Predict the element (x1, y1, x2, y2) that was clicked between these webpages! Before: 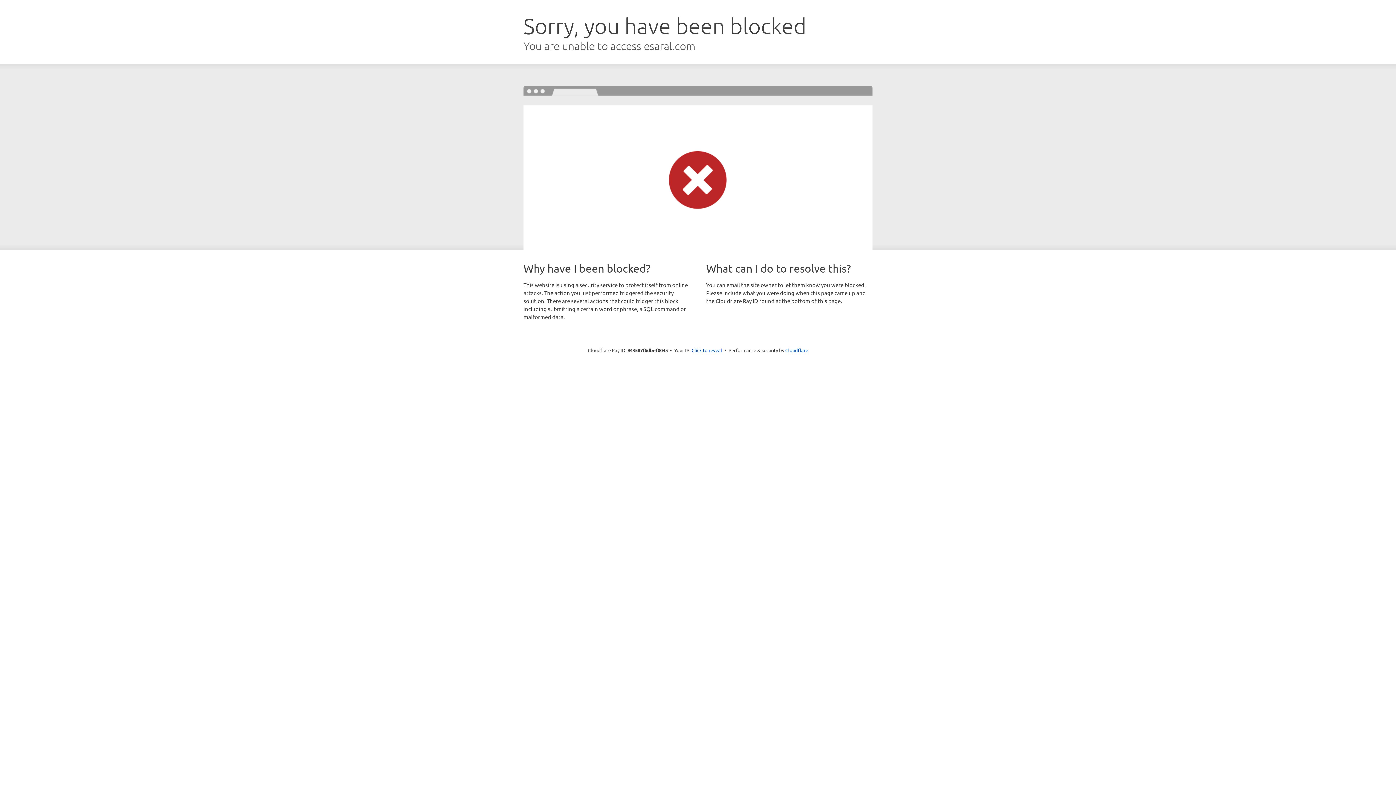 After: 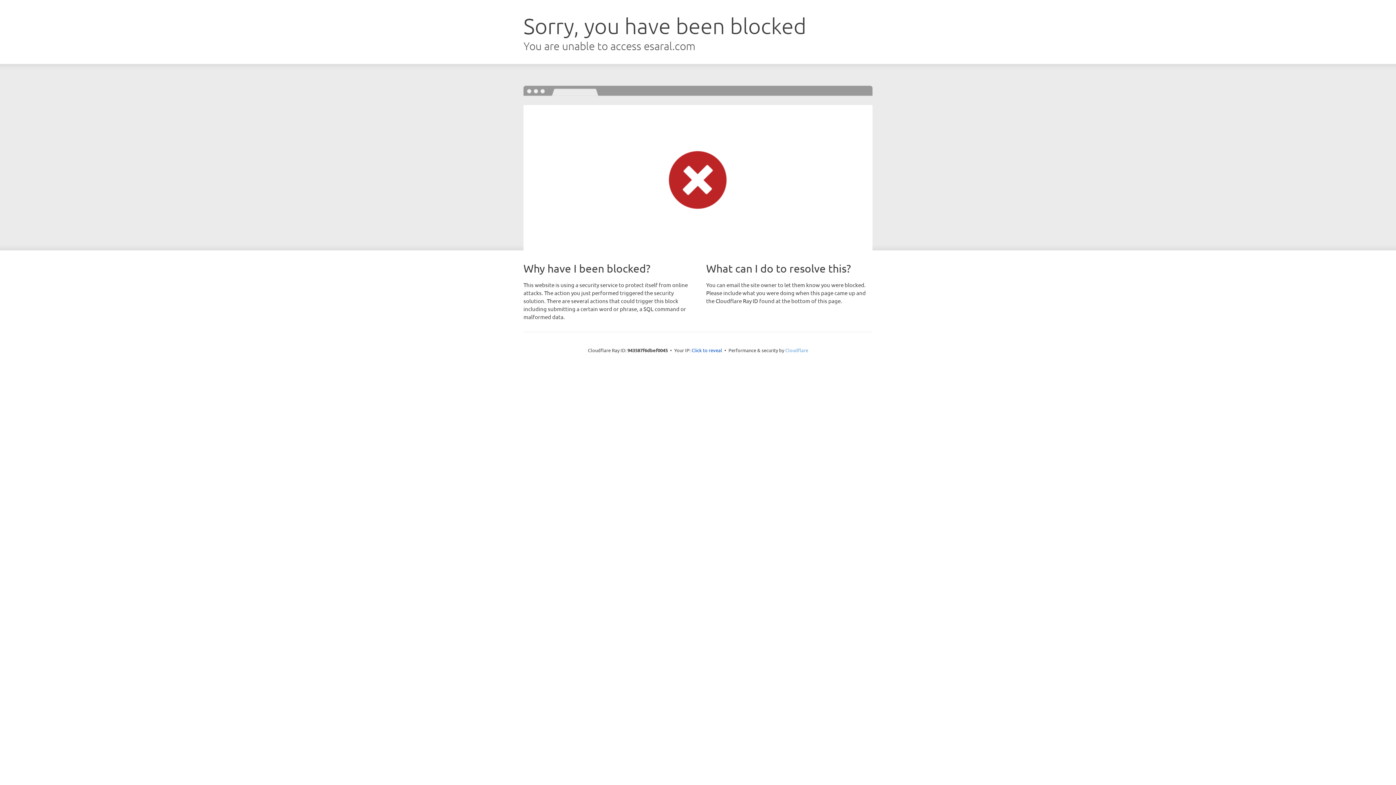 Action: label: Cloudflare bbox: (785, 347, 808, 353)